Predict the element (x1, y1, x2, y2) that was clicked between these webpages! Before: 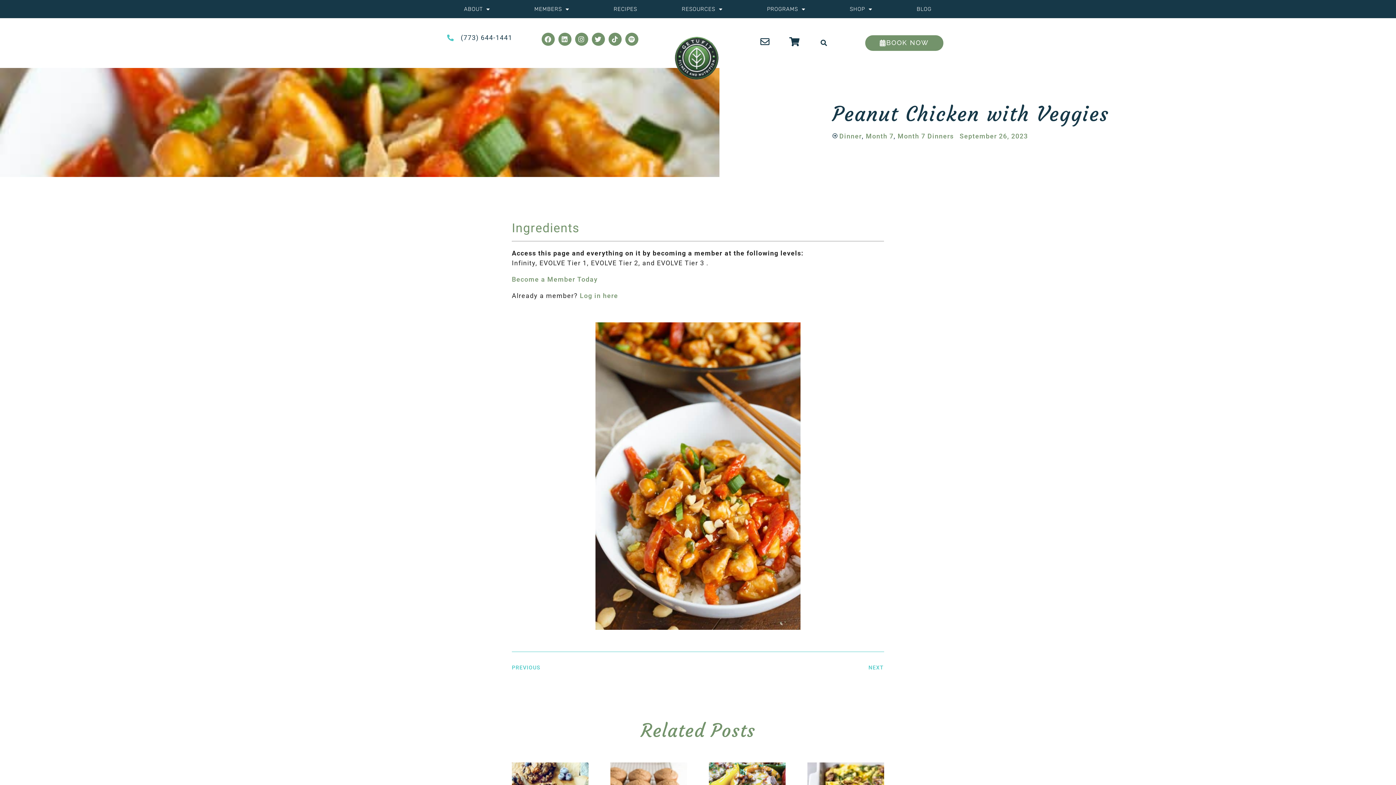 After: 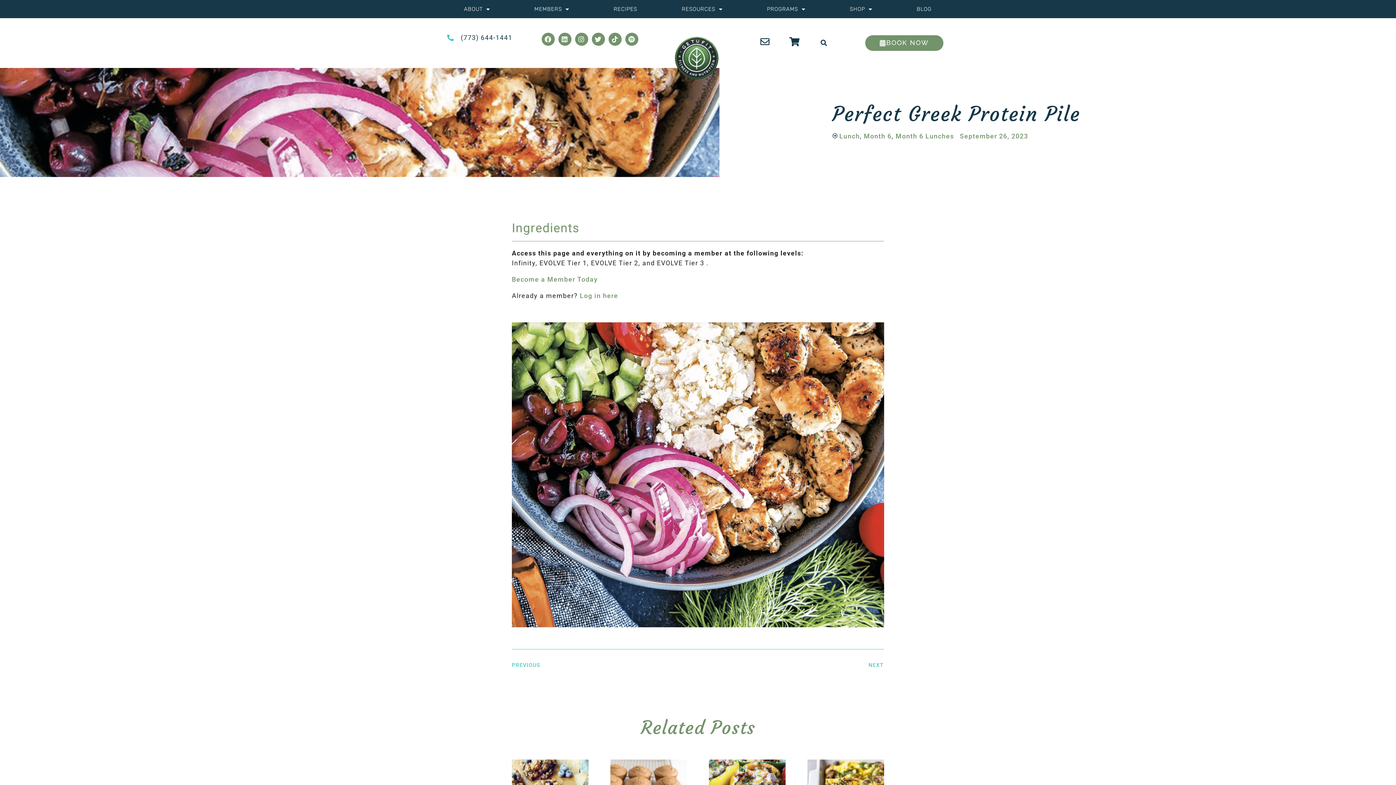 Action: label: NEXT bbox: (698, 663, 884, 673)